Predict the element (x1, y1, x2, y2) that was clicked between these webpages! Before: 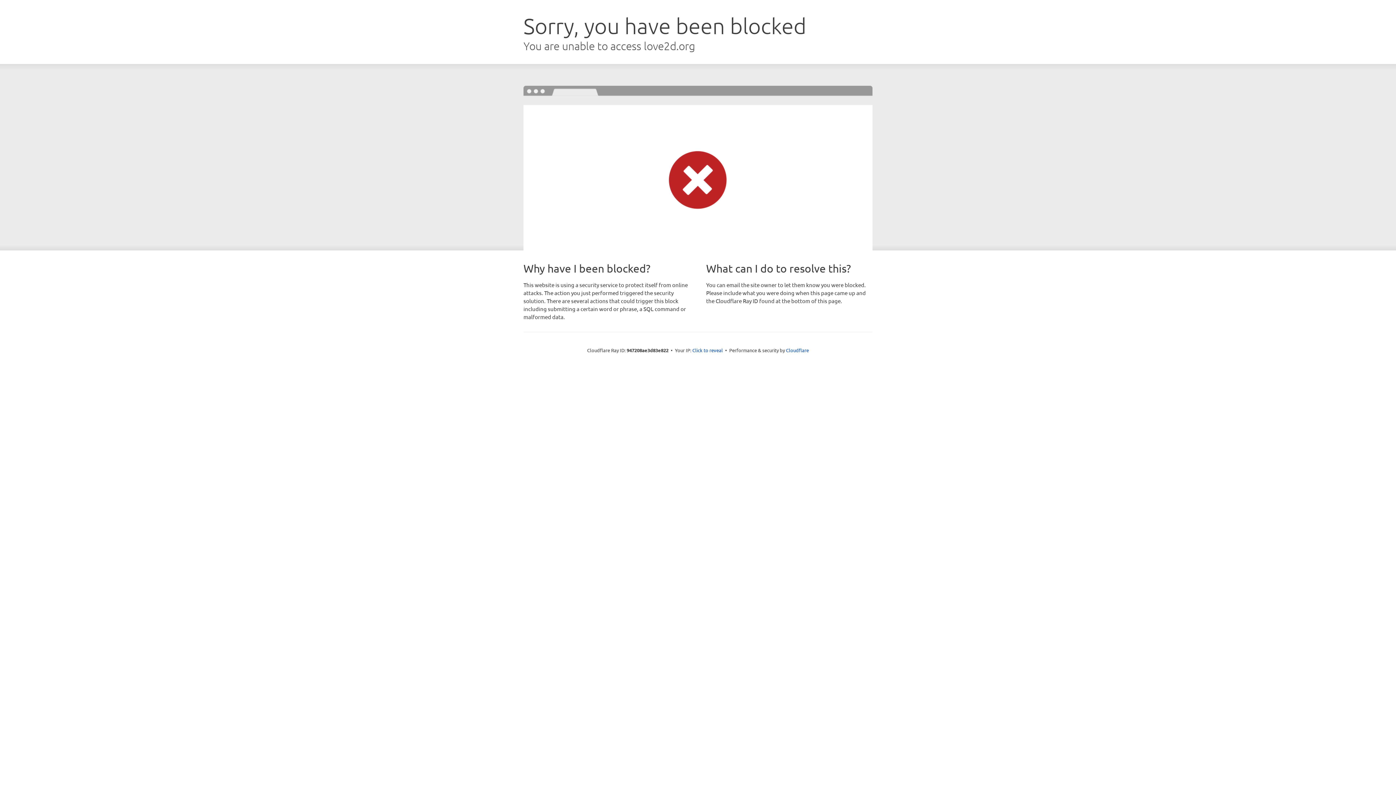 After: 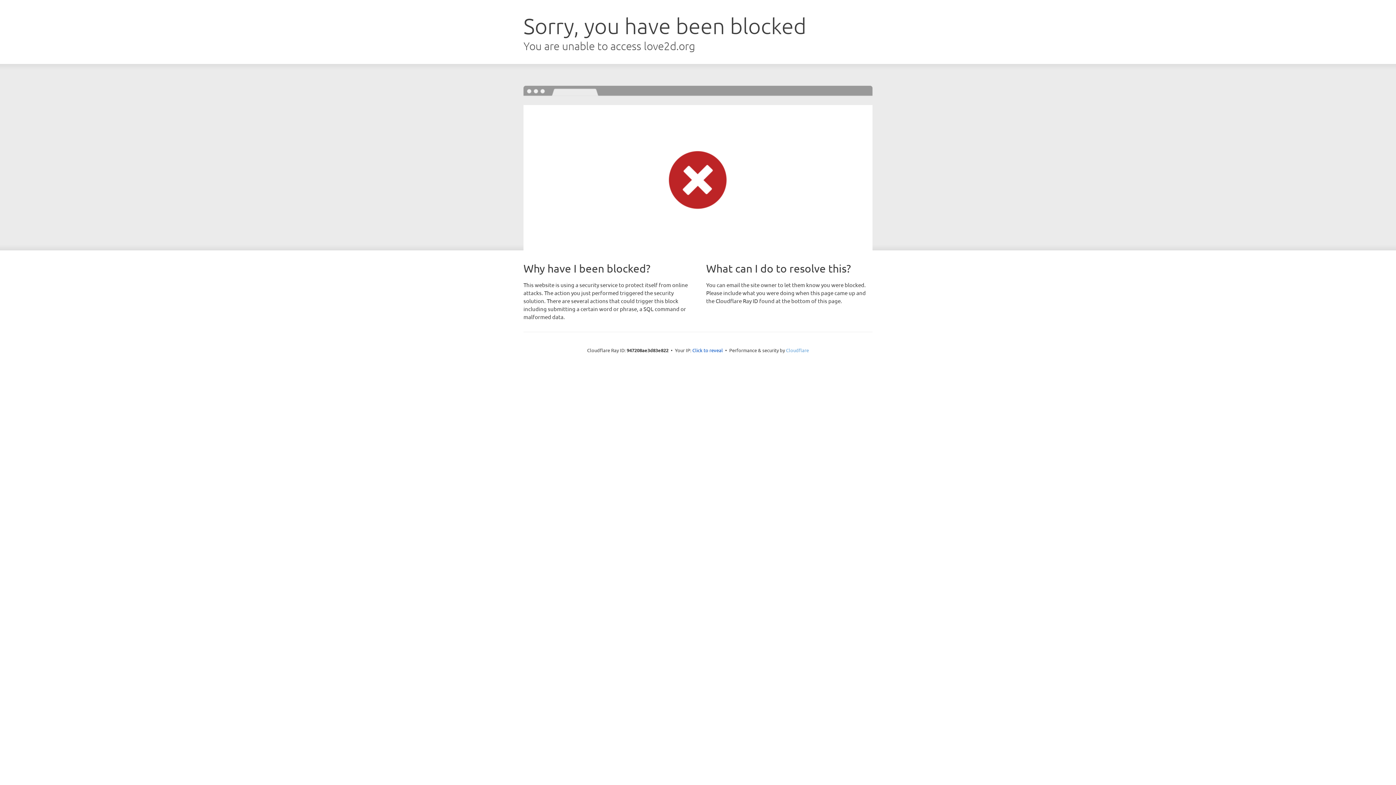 Action: bbox: (786, 347, 809, 353) label: Cloudflare